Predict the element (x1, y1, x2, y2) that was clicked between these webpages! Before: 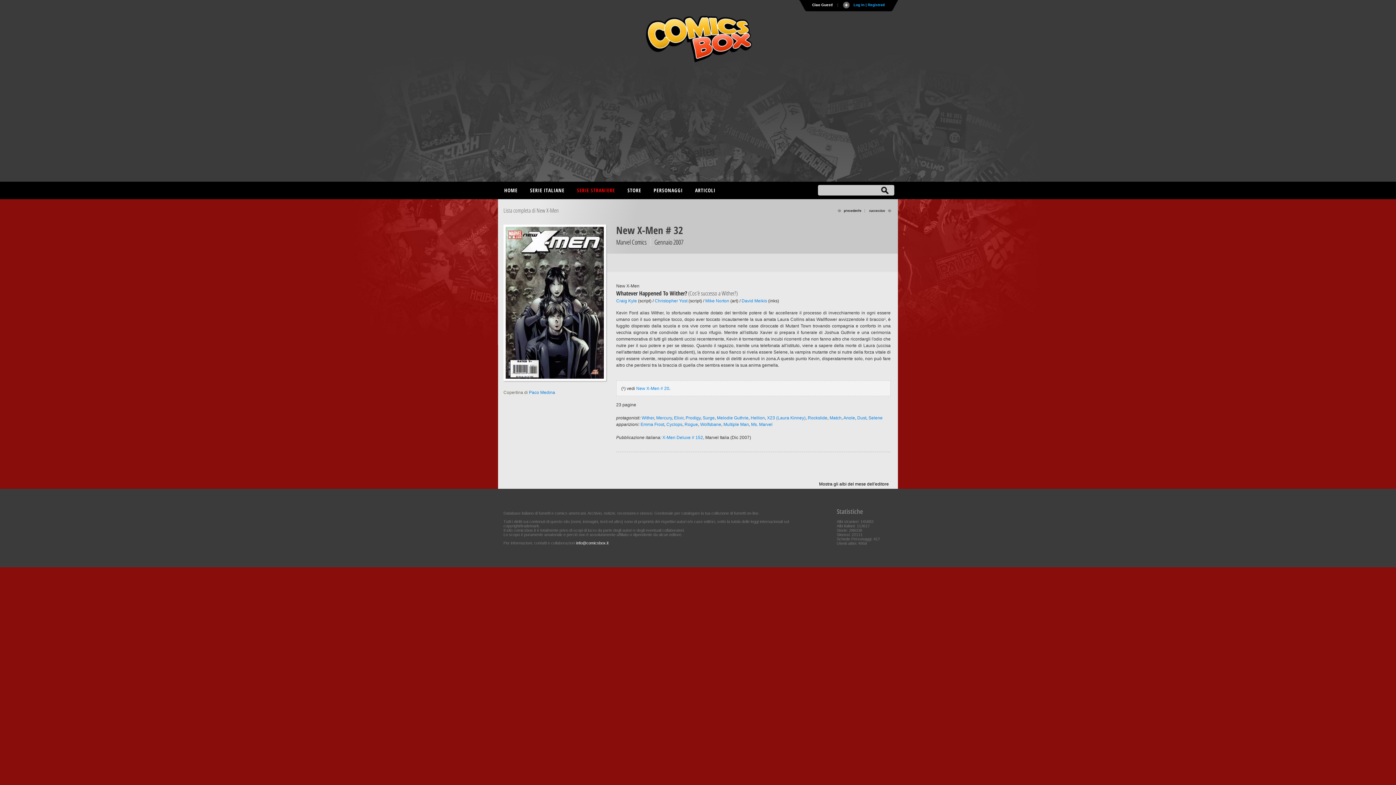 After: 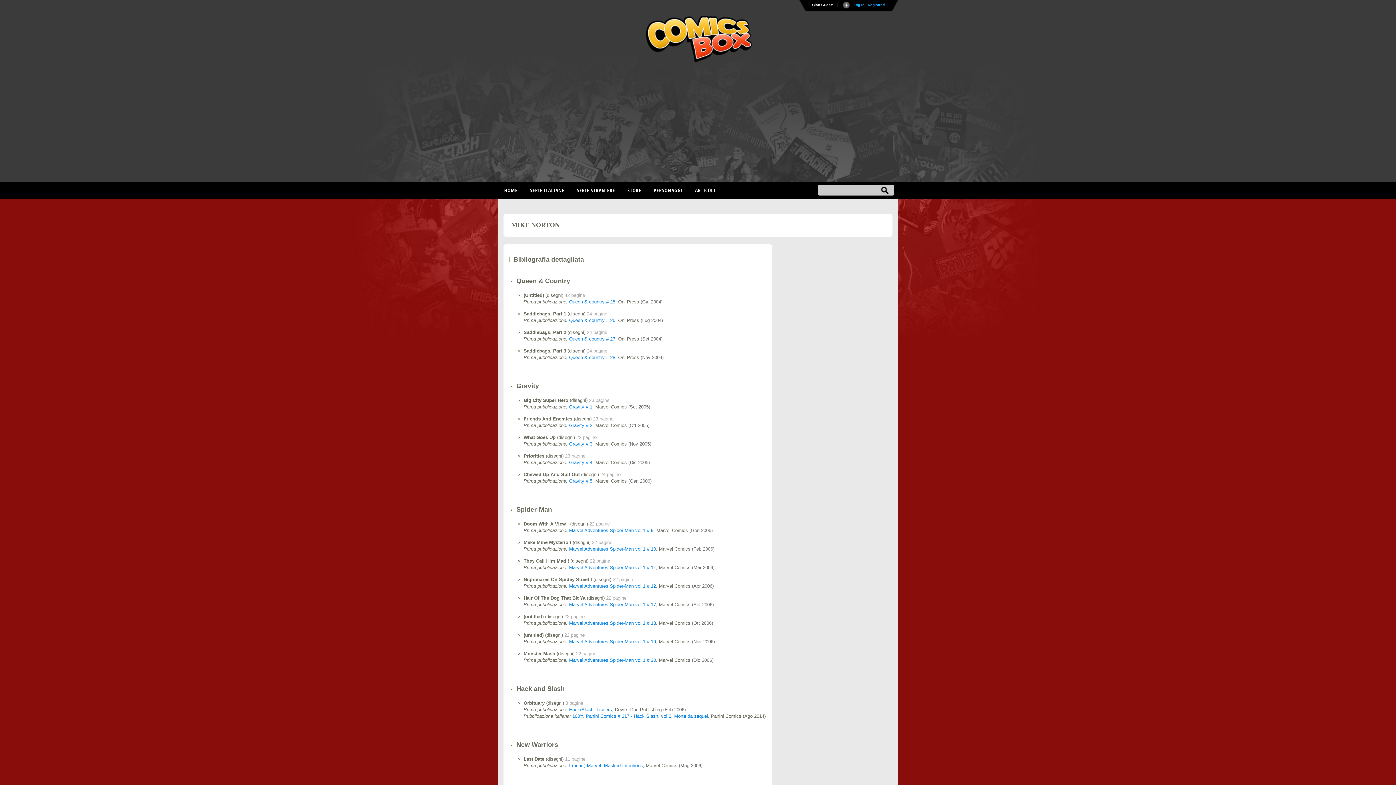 Action: label: Mike Norton bbox: (705, 298, 729, 303)